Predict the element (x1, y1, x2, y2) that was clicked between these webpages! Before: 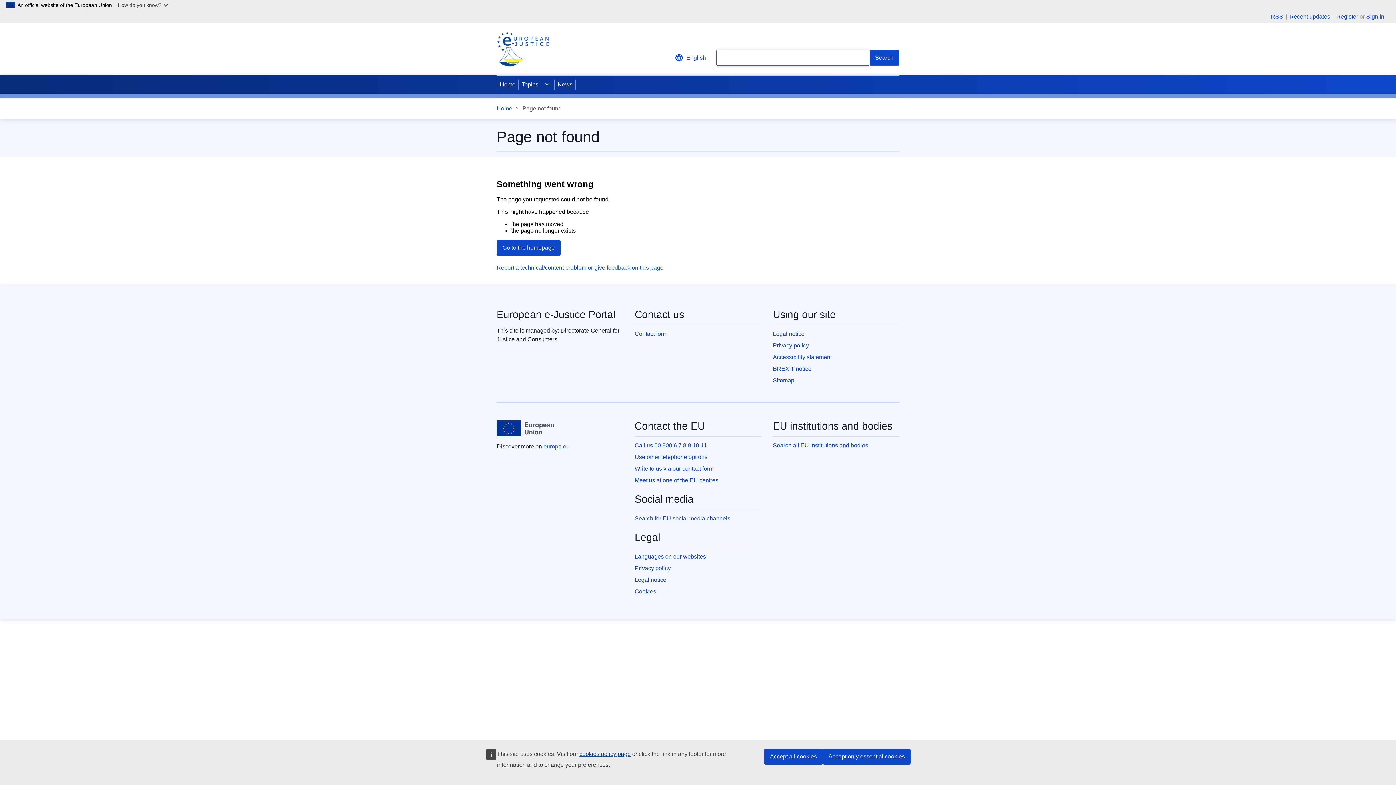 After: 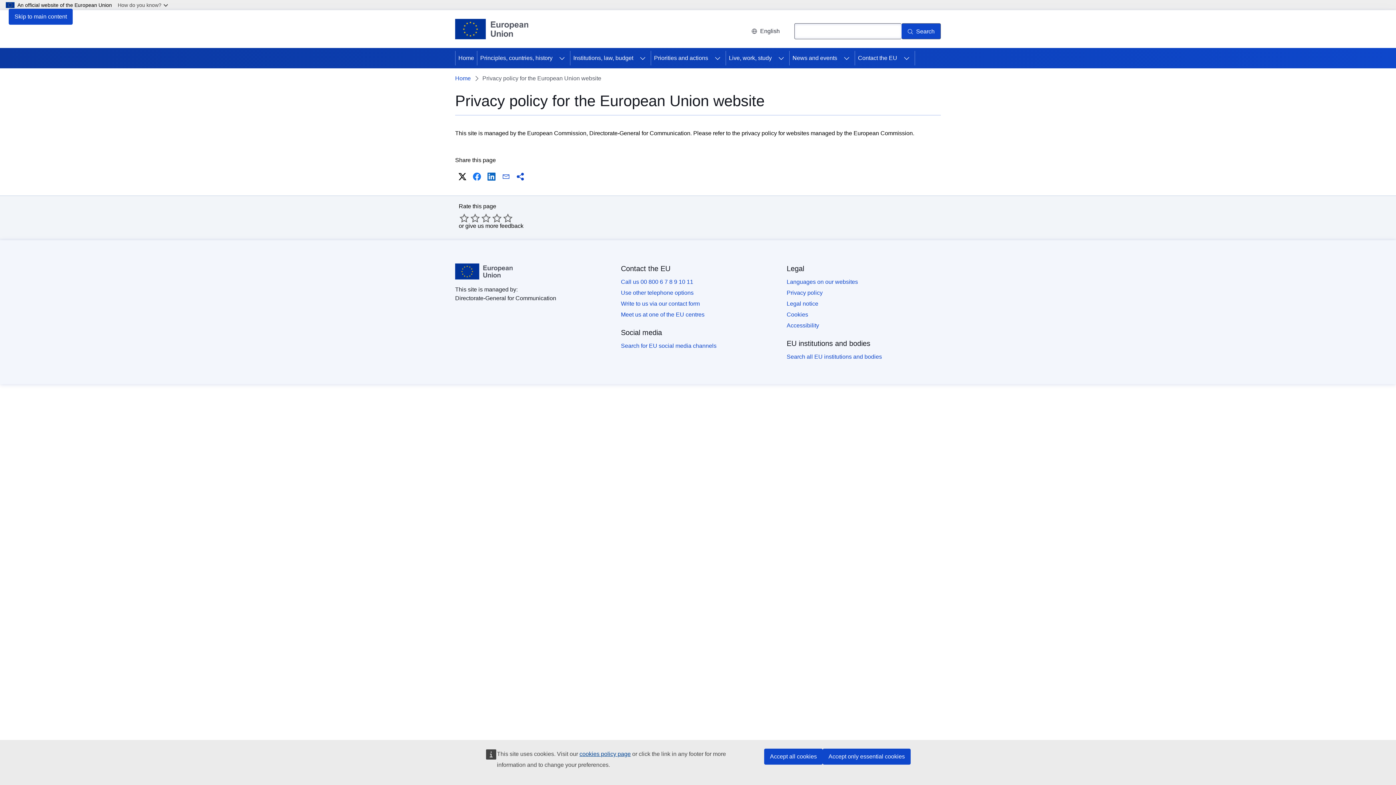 Action: bbox: (634, 565, 670, 571) label: Privacy policy